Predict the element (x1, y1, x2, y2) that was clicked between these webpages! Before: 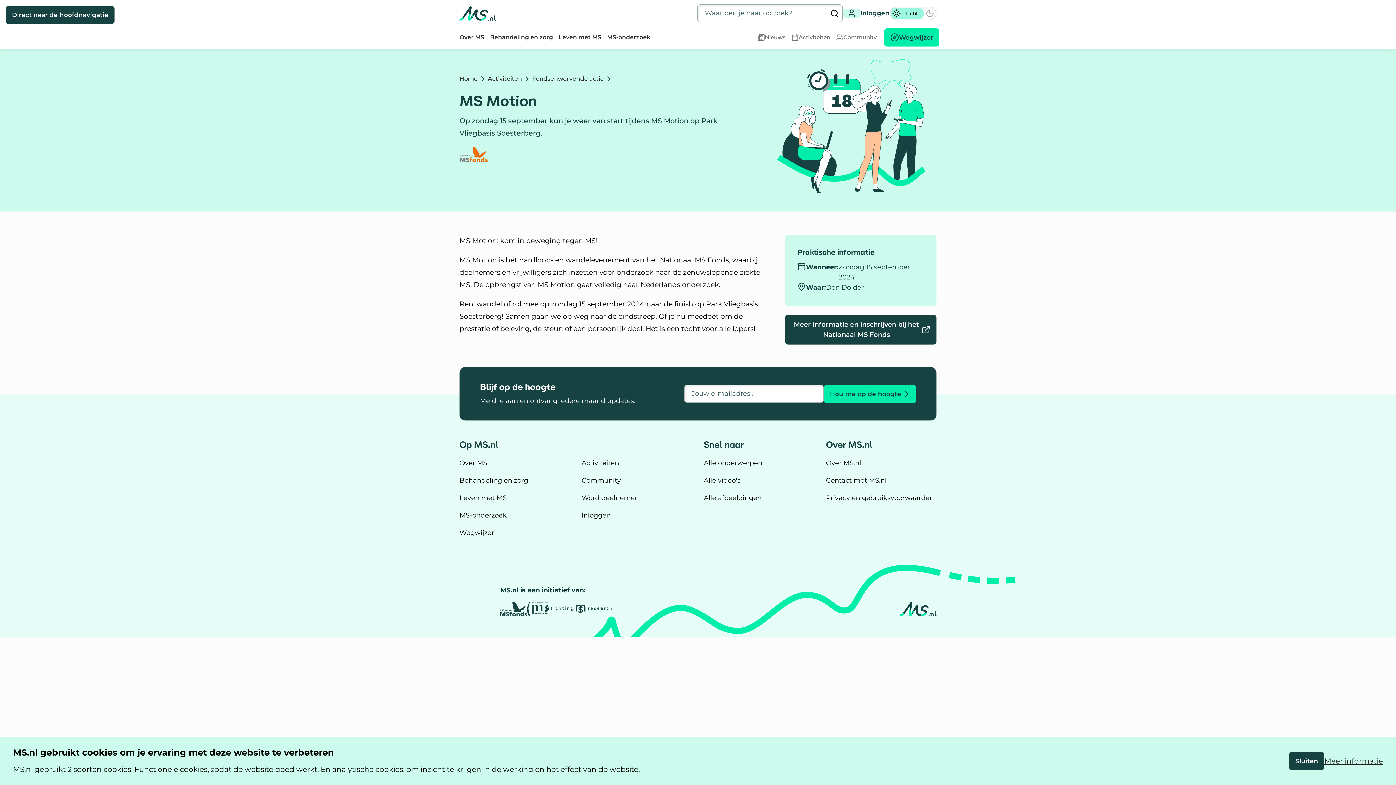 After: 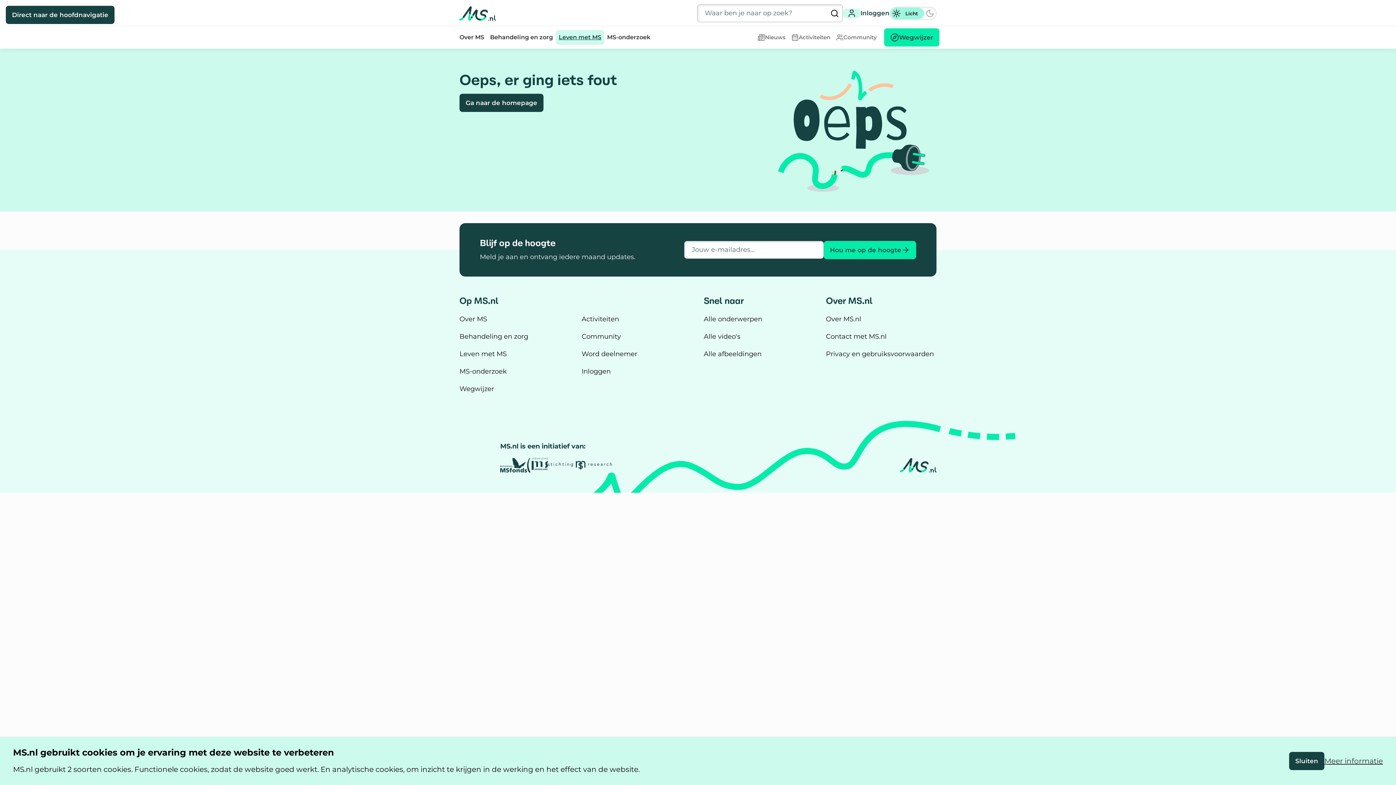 Action: label: Leven met MS bbox: (556, 30, 604, 44)